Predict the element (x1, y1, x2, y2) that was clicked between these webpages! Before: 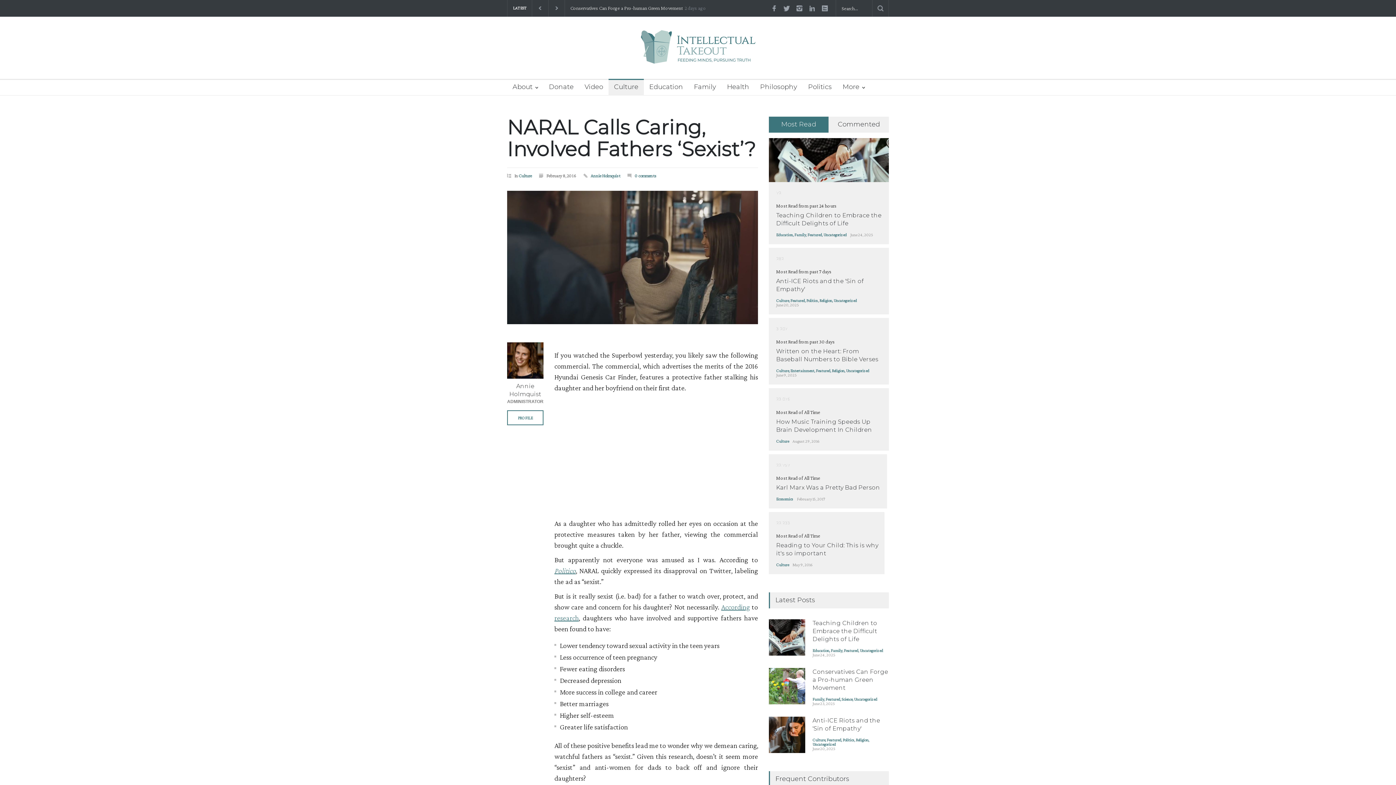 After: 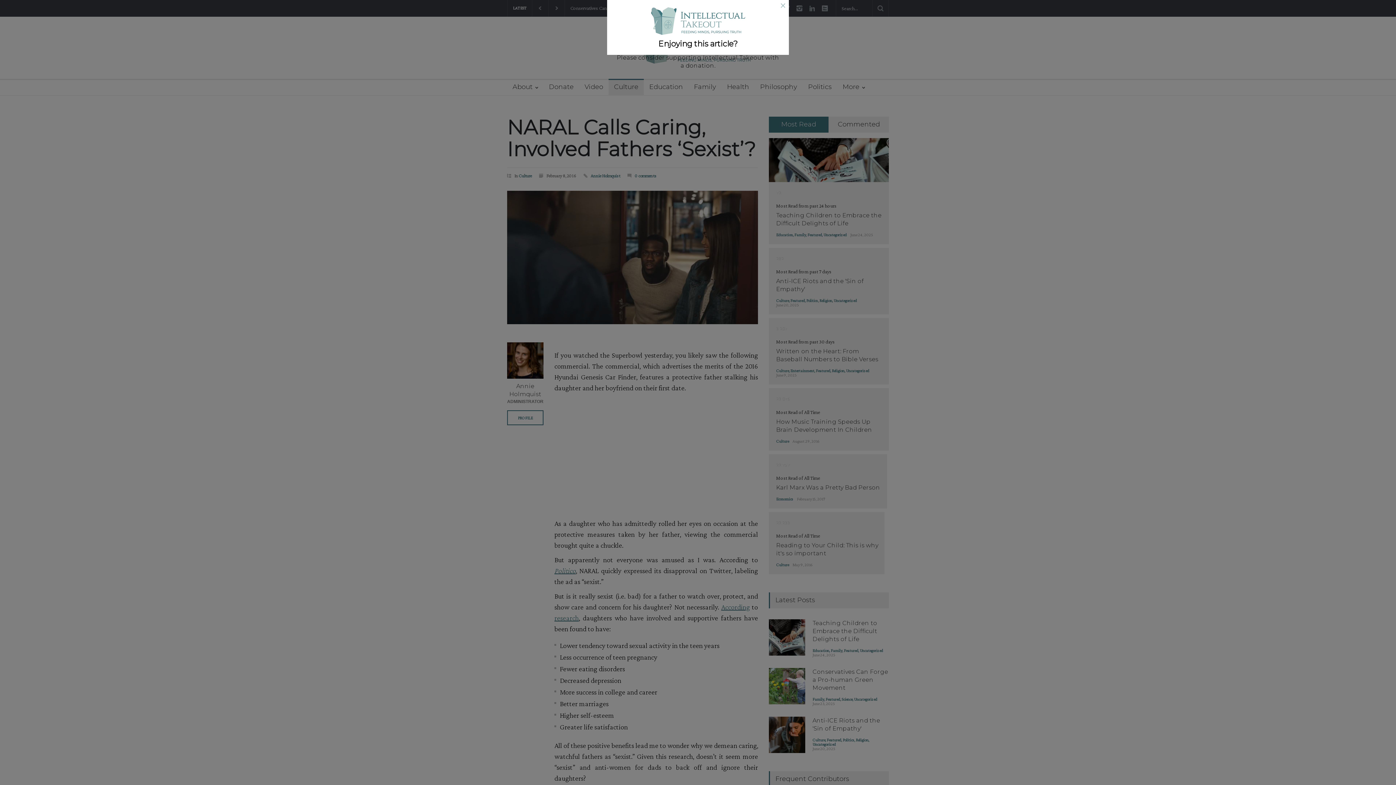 Action: label:   bbox: (768, 2, 779, 13)